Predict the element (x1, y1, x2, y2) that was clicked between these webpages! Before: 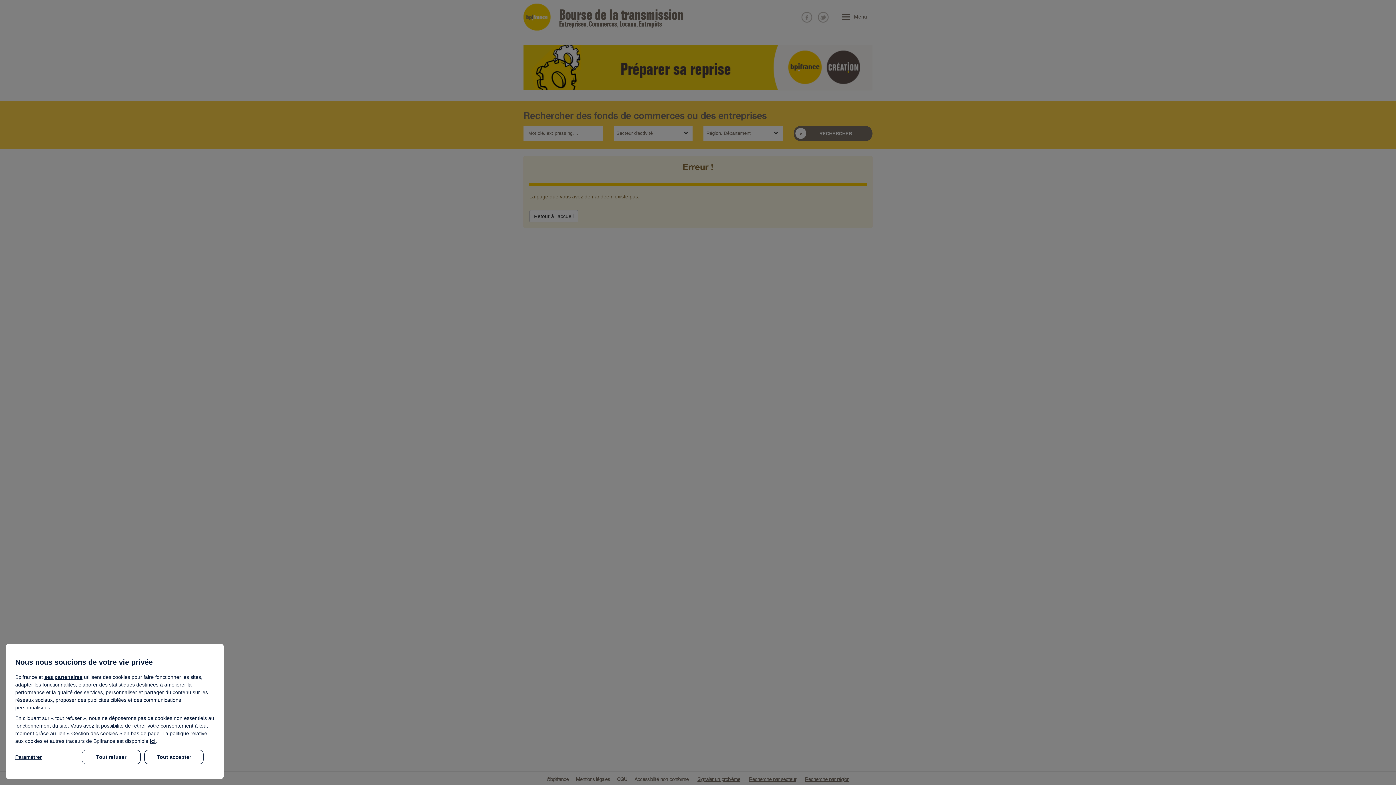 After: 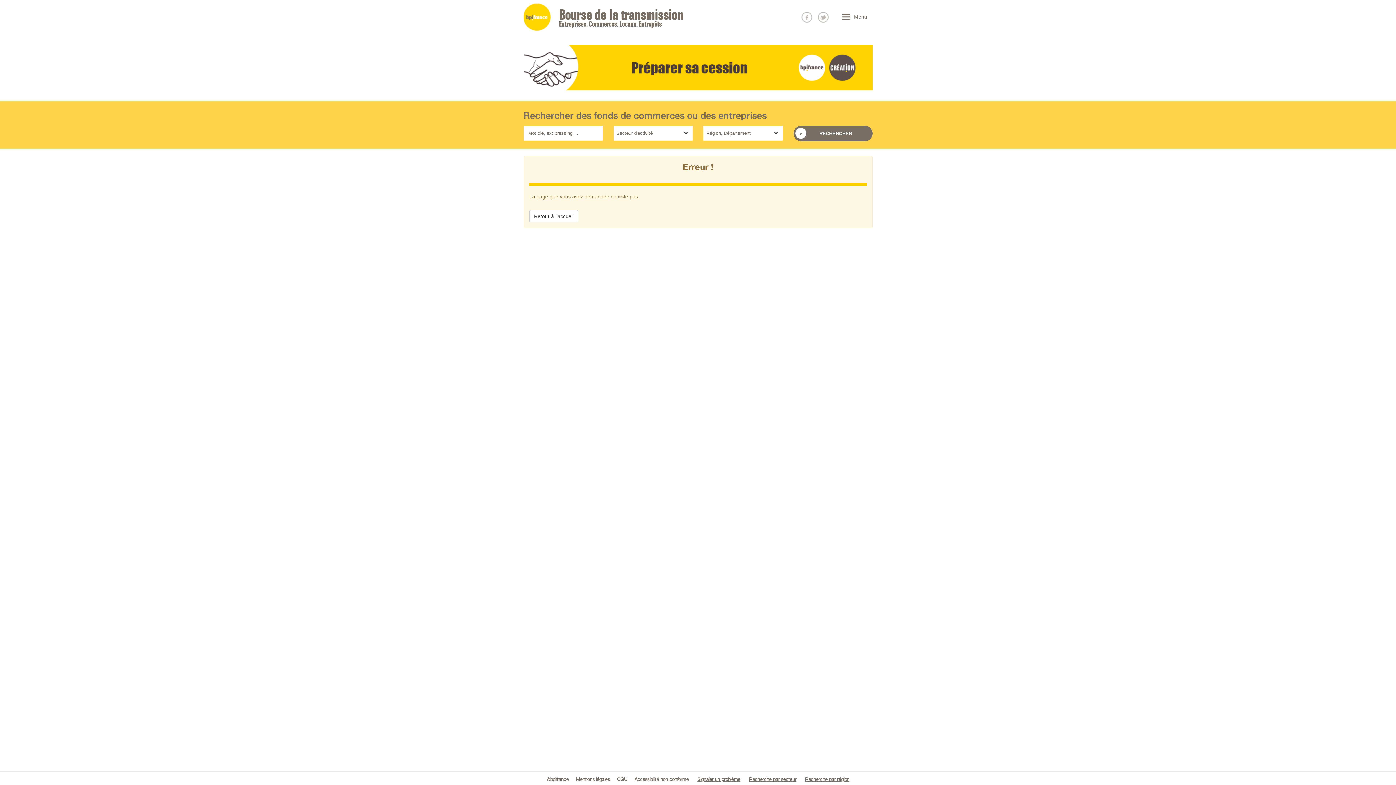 Action: bbox: (81, 750, 140, 764) label: Tout refuser